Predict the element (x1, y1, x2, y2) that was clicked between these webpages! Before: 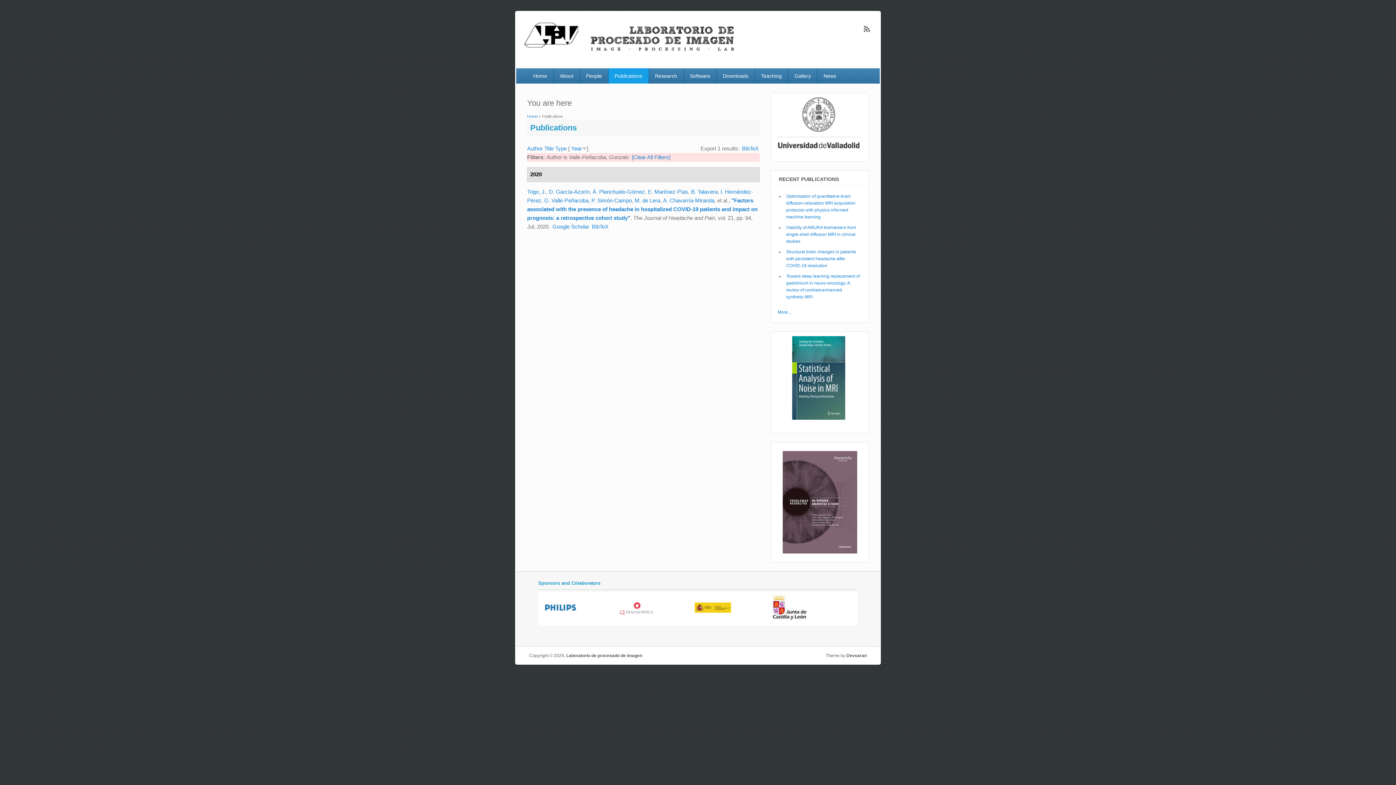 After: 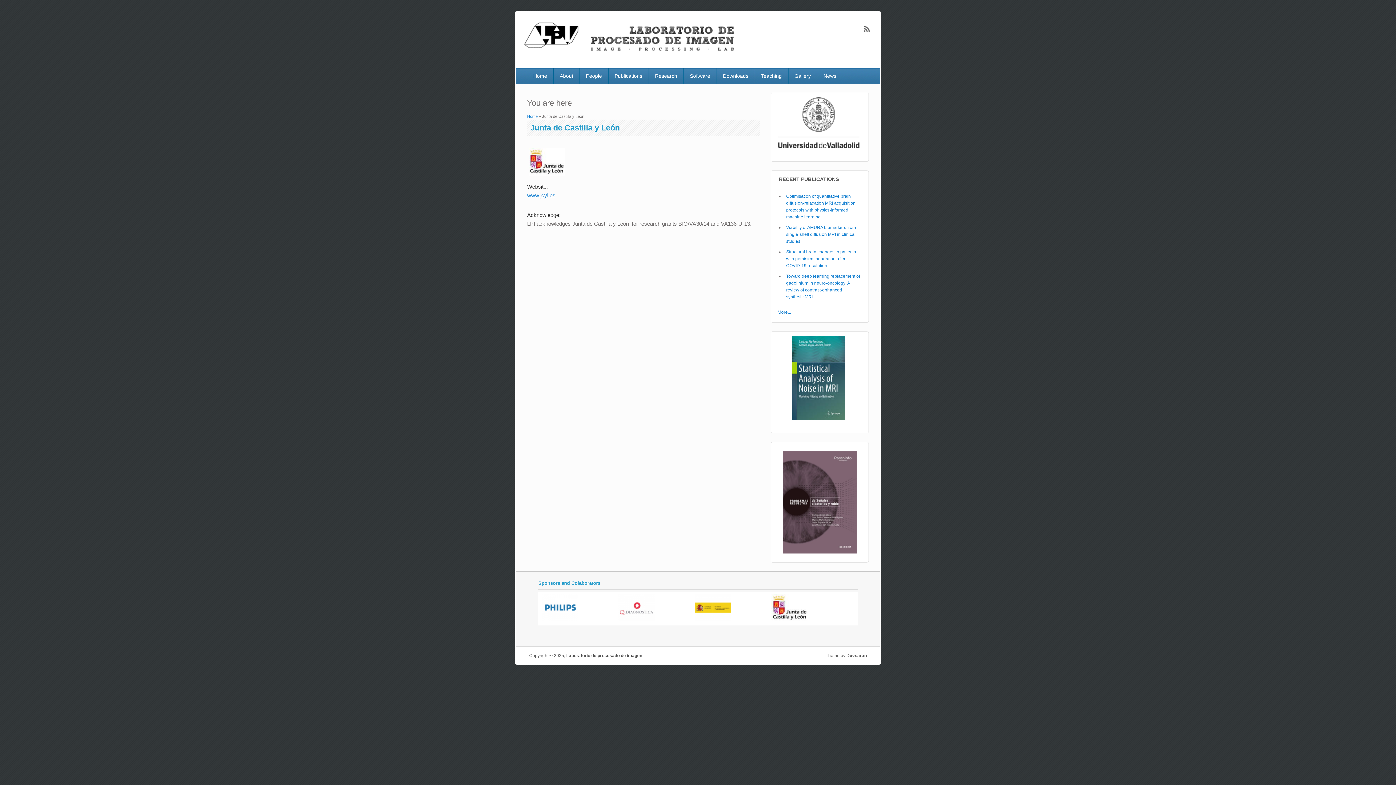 Action: bbox: (771, 617, 807, 623)